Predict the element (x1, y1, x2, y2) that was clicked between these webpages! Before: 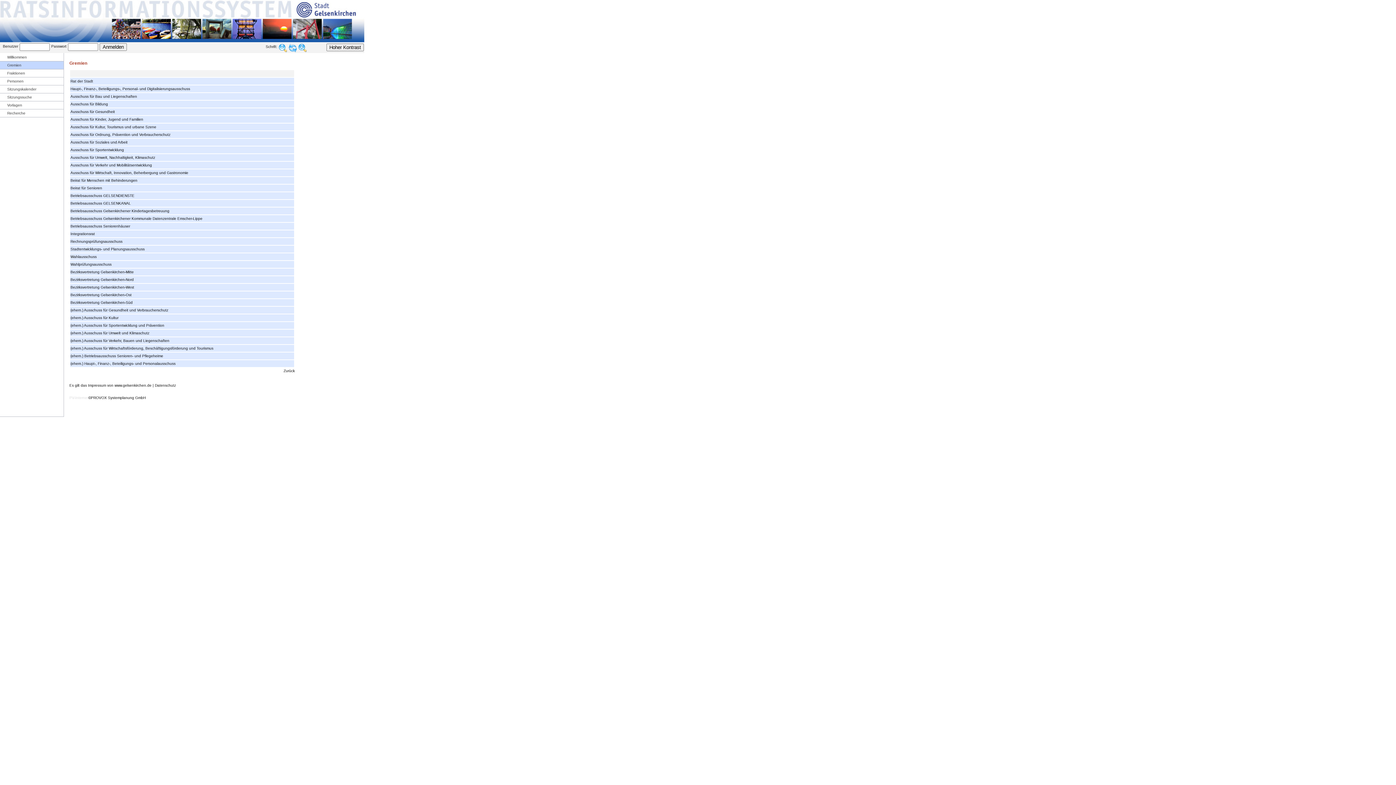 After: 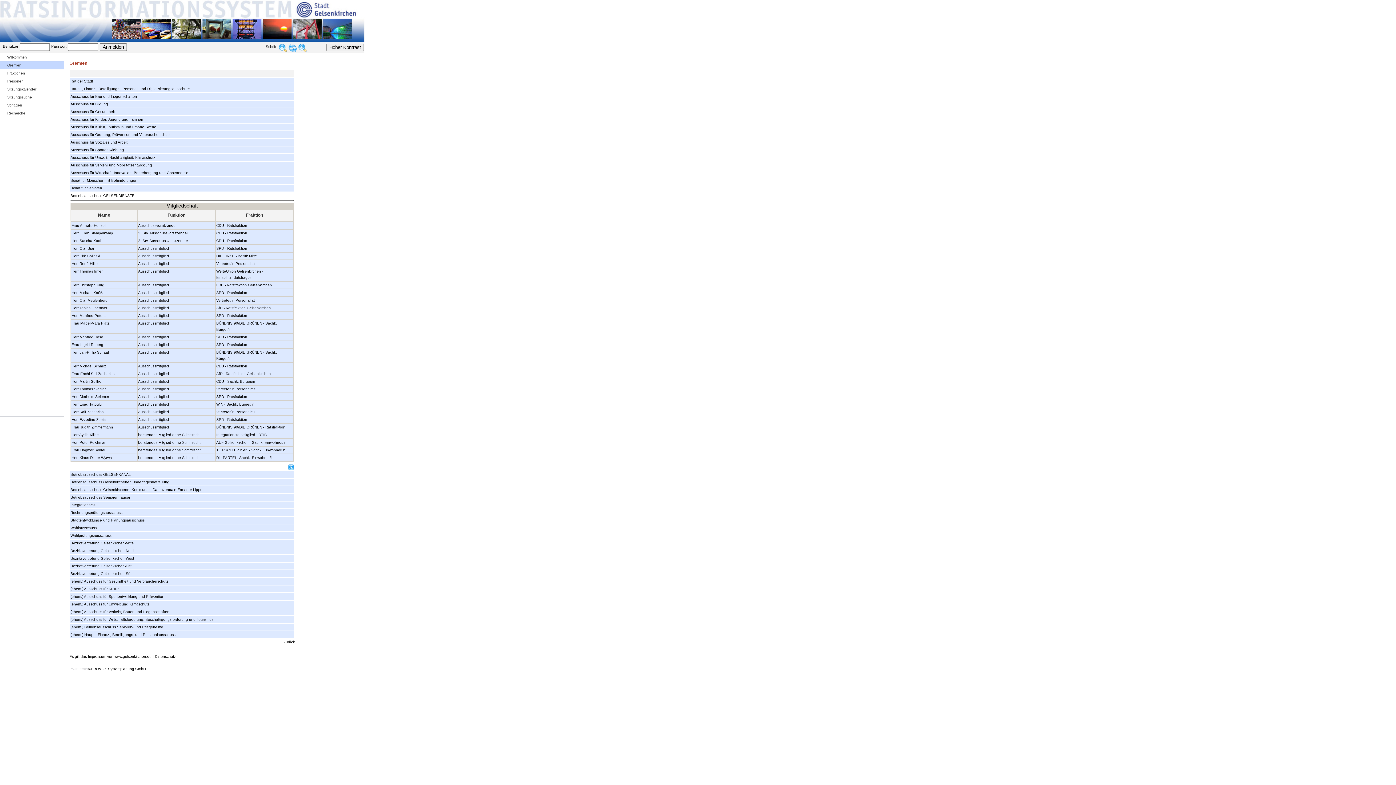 Action: bbox: (70, 193, 134, 197) label: Betriebsausschuss GELSENDIENSTE